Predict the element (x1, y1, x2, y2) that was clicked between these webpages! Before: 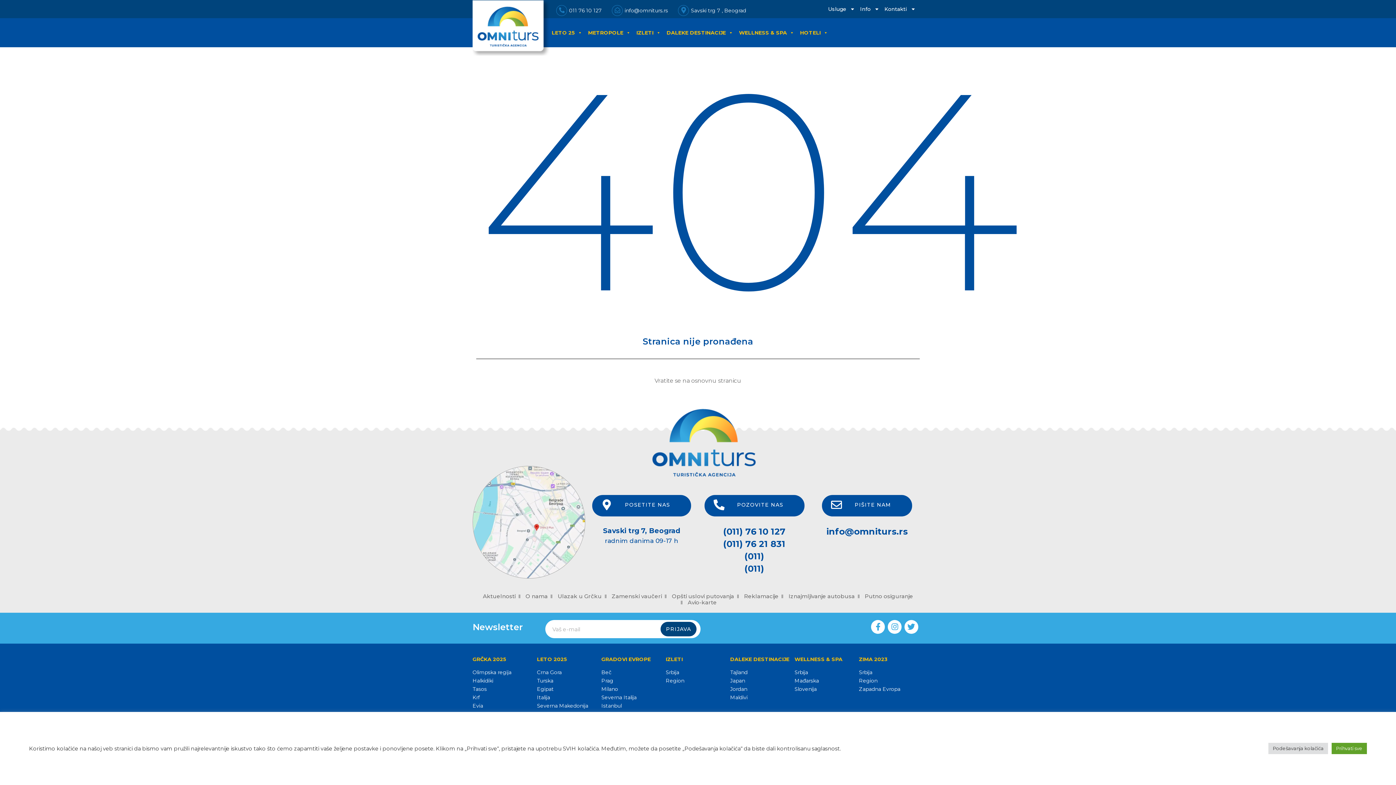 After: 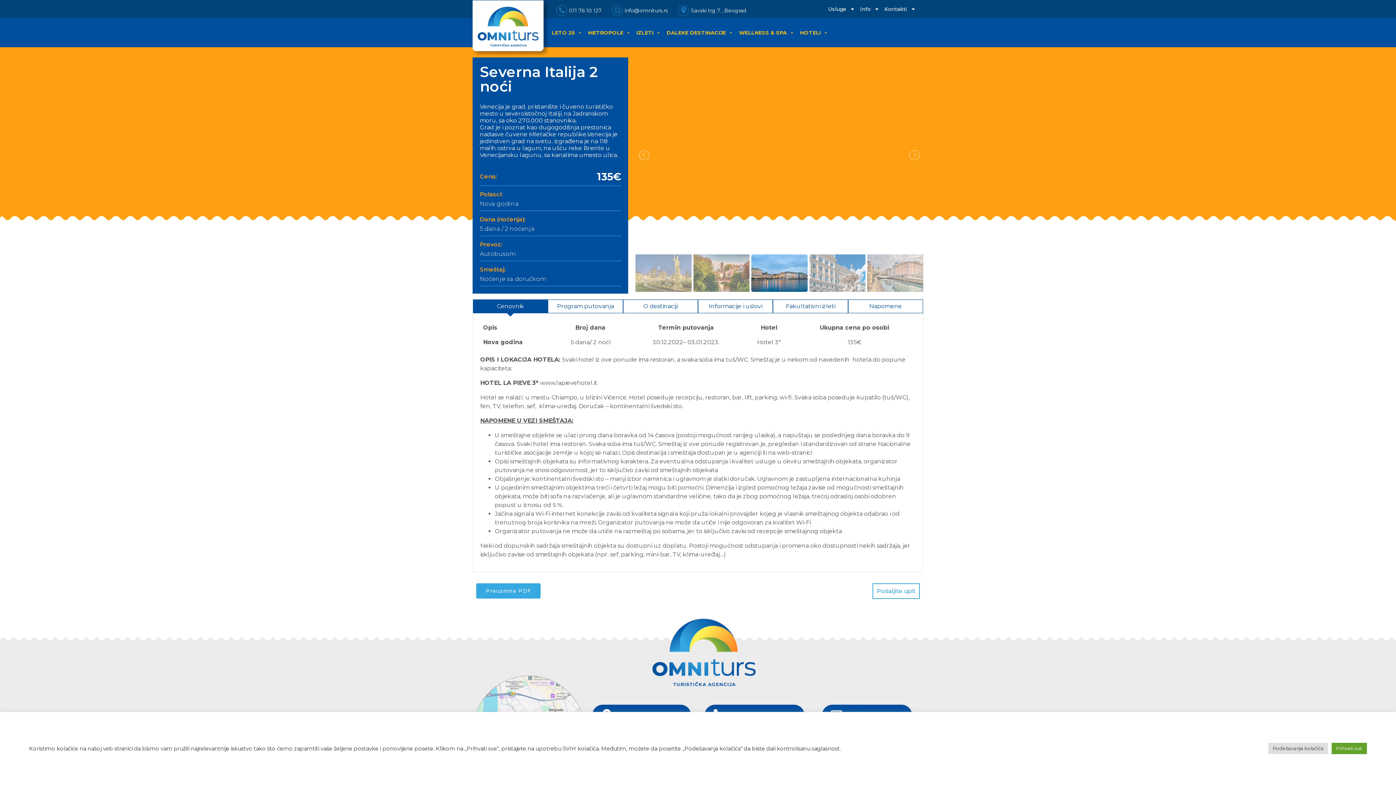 Action: label: Severna Italija bbox: (601, 694, 636, 701)